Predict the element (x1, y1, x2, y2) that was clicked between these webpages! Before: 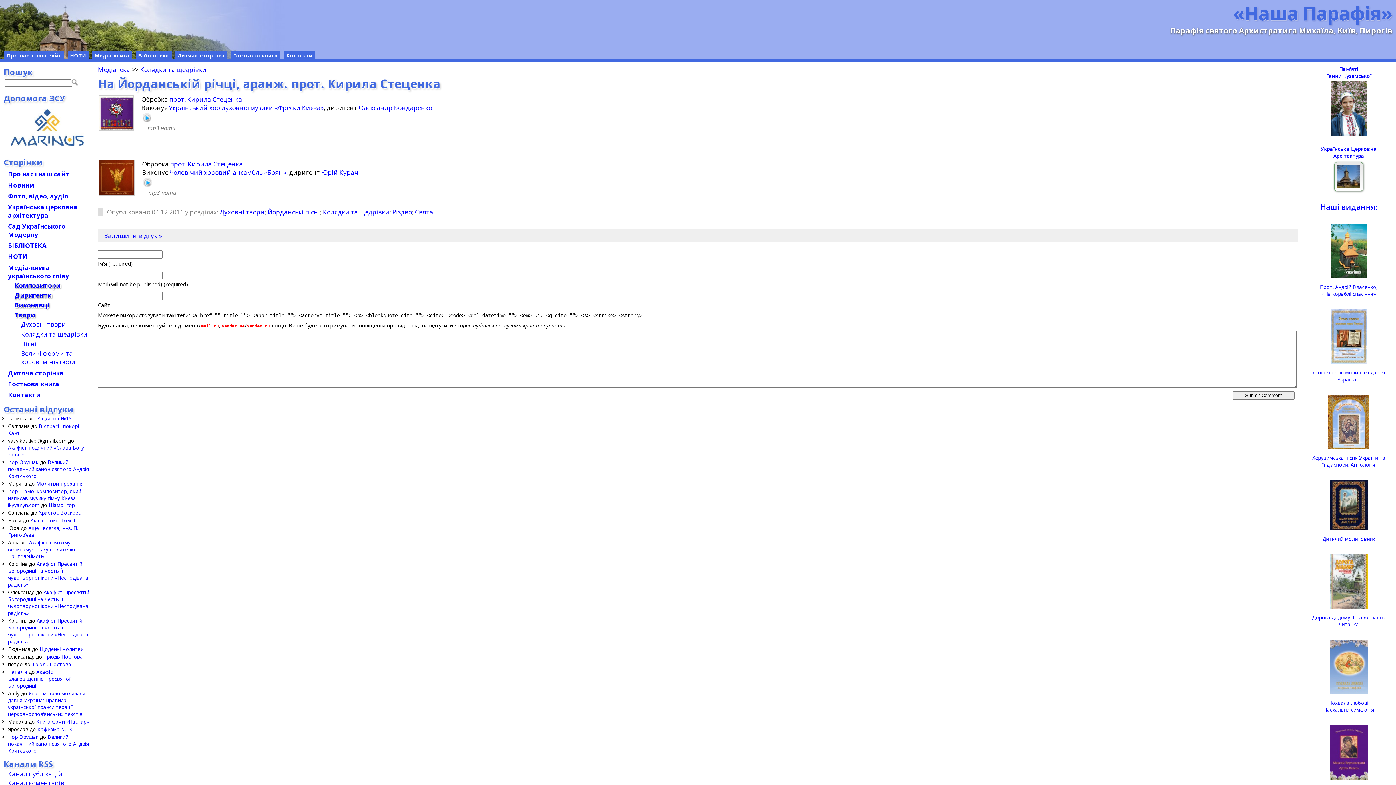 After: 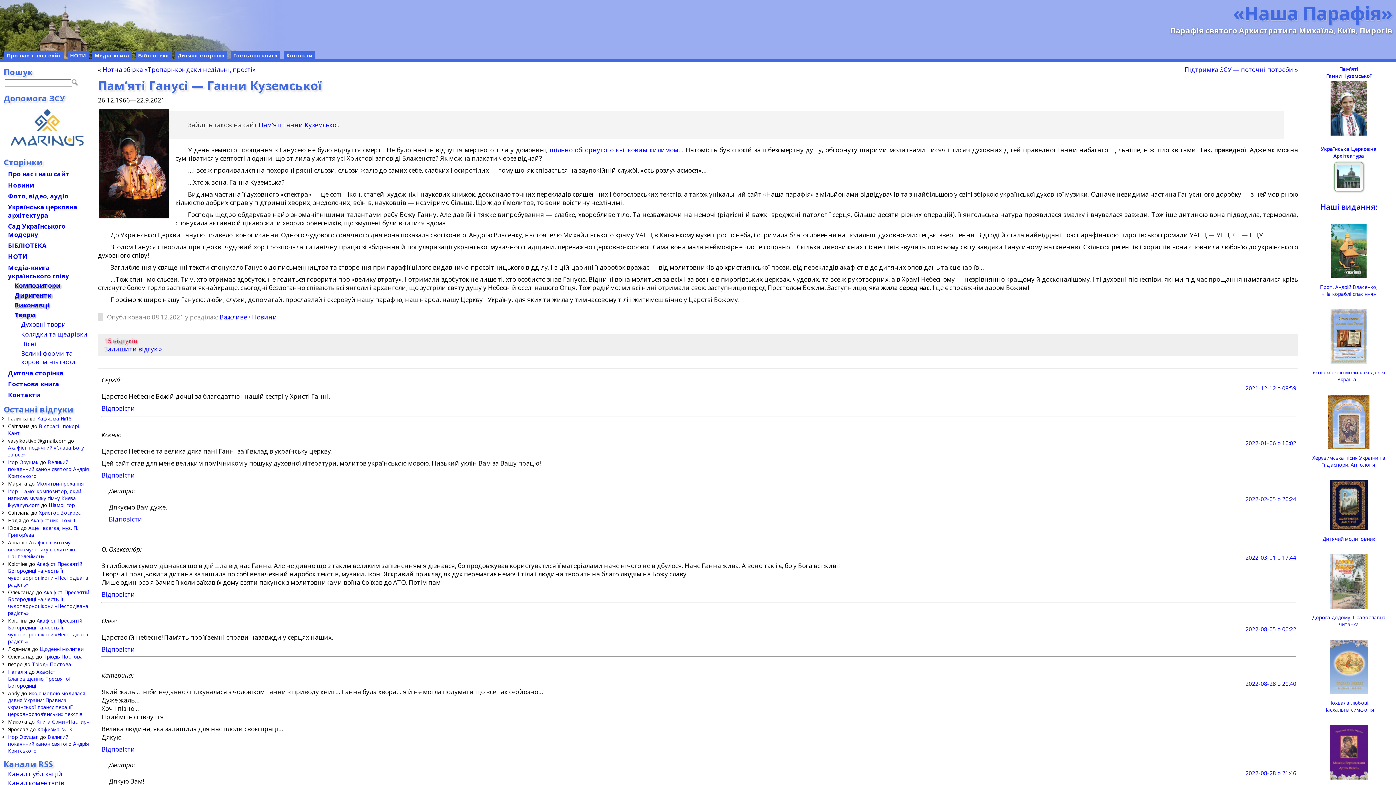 Action: bbox: (1331, 130, 1367, 137)